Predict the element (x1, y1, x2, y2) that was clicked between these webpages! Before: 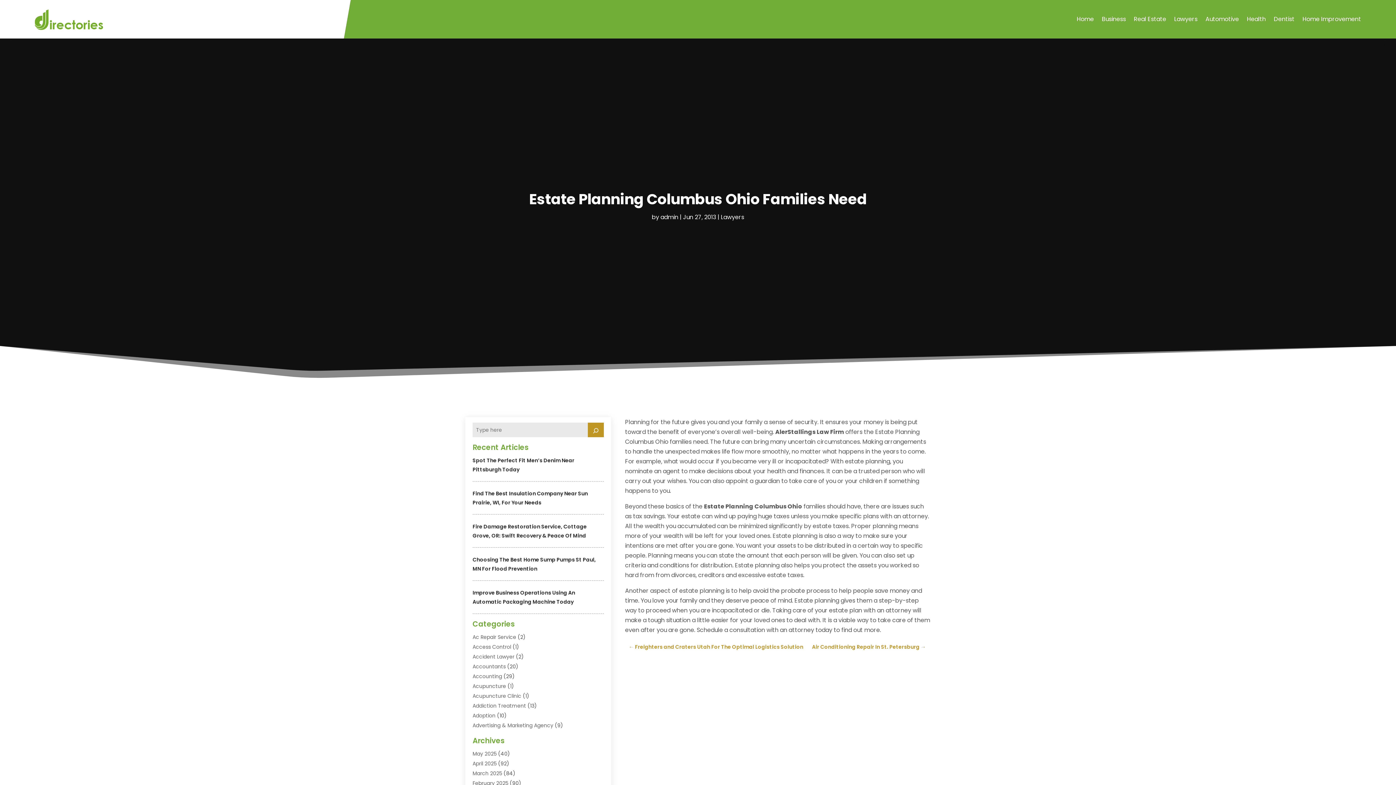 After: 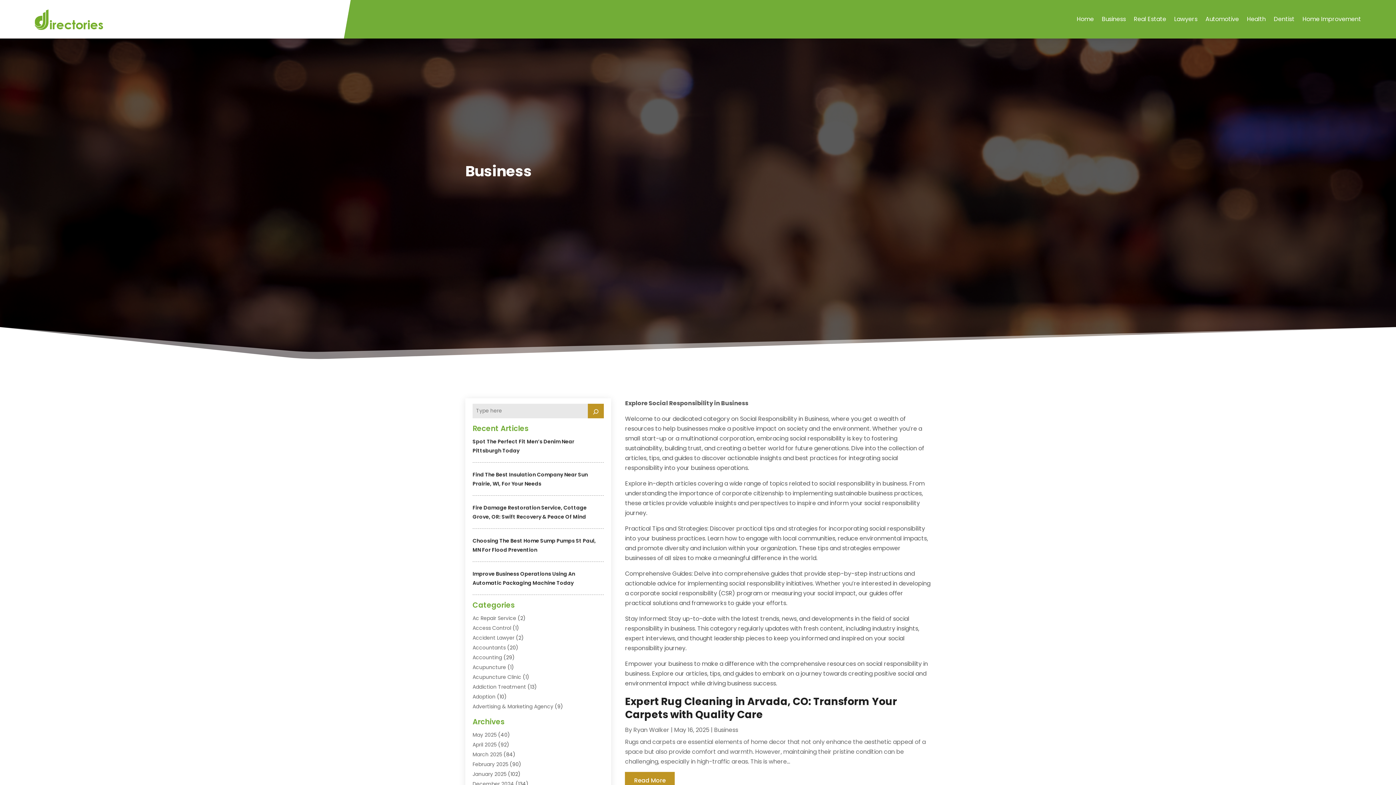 Action: label: Business bbox: (1102, 5, 1126, 33)